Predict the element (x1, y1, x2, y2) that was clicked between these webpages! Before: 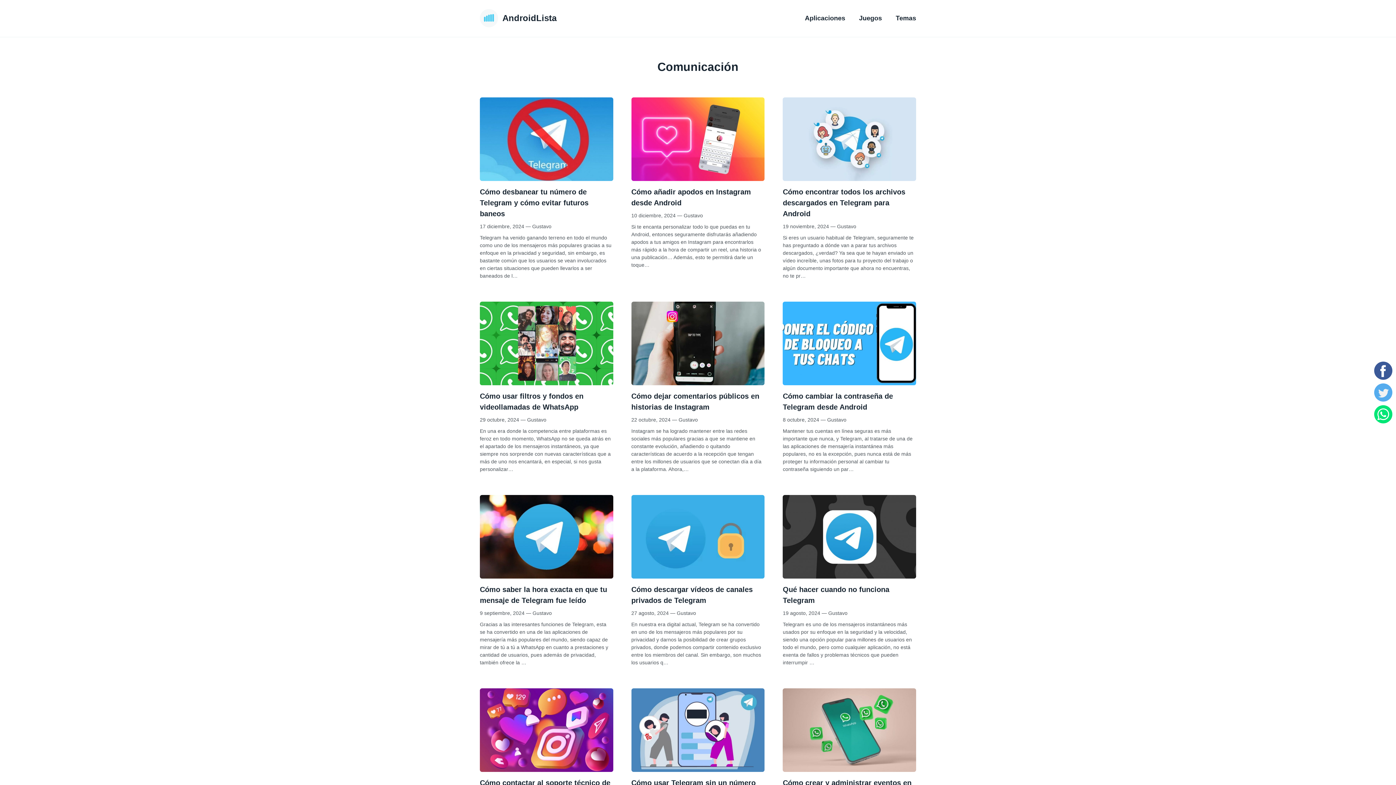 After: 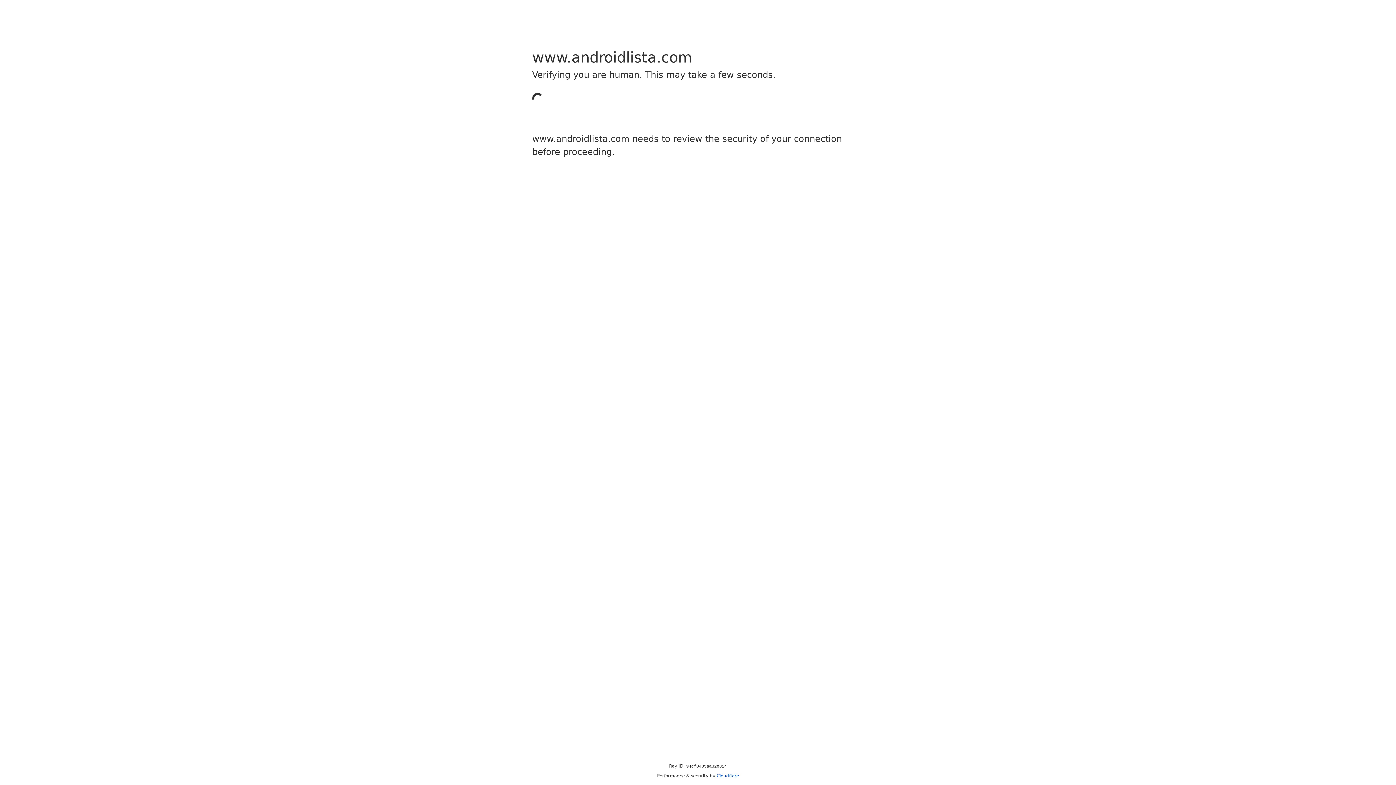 Action: label: Aplicaciones bbox: (800, 9, 850, 27)